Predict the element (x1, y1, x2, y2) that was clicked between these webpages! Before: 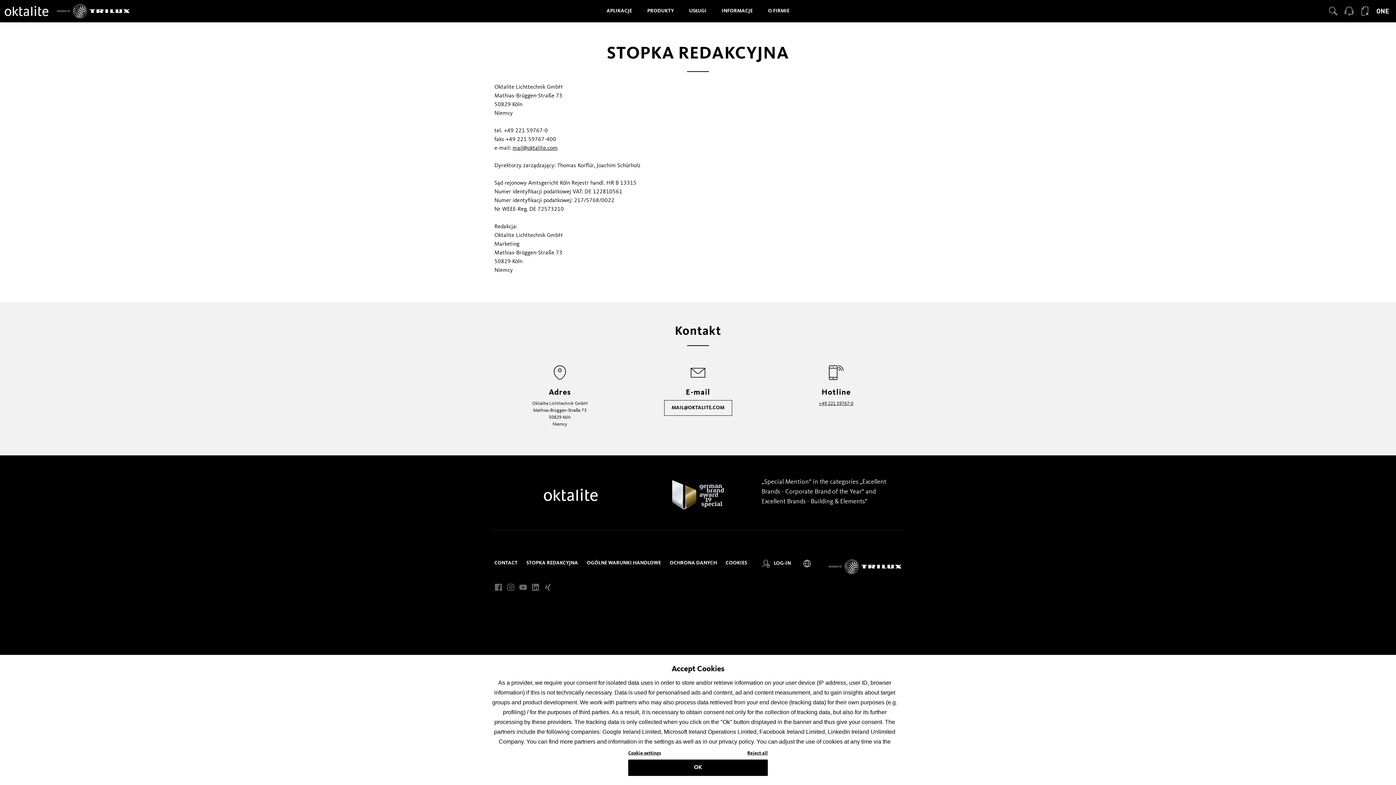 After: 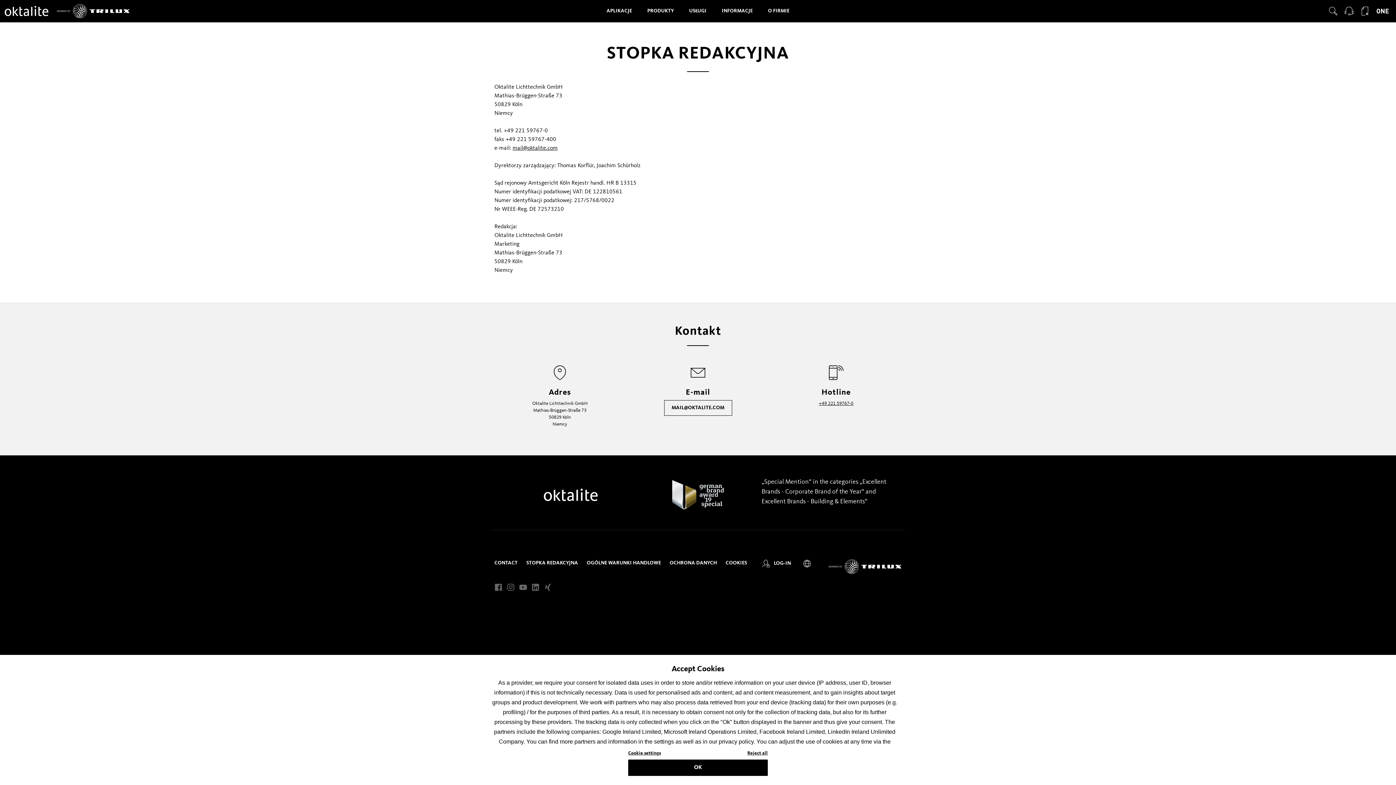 Action: bbox: (512, 145, 557, 151) label: mail@oktalite.com